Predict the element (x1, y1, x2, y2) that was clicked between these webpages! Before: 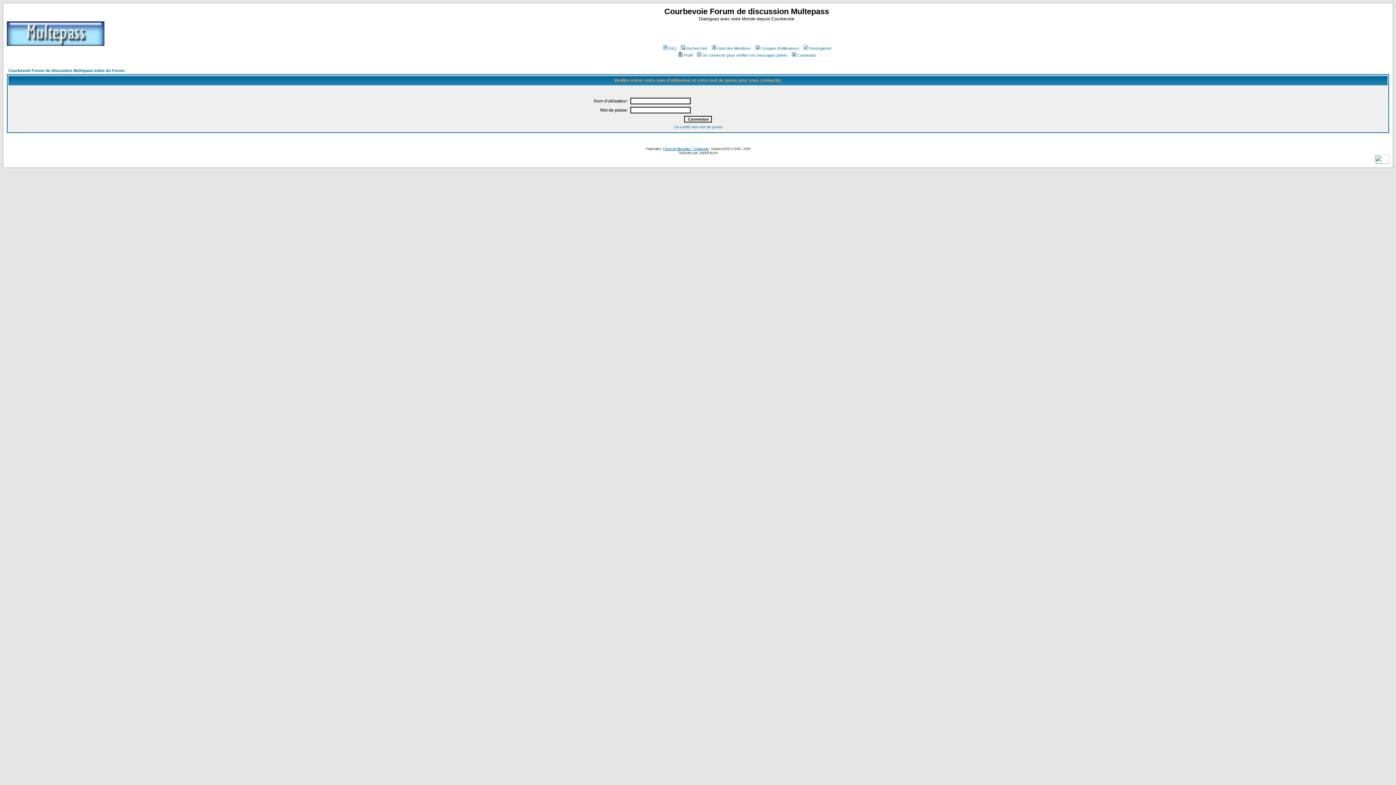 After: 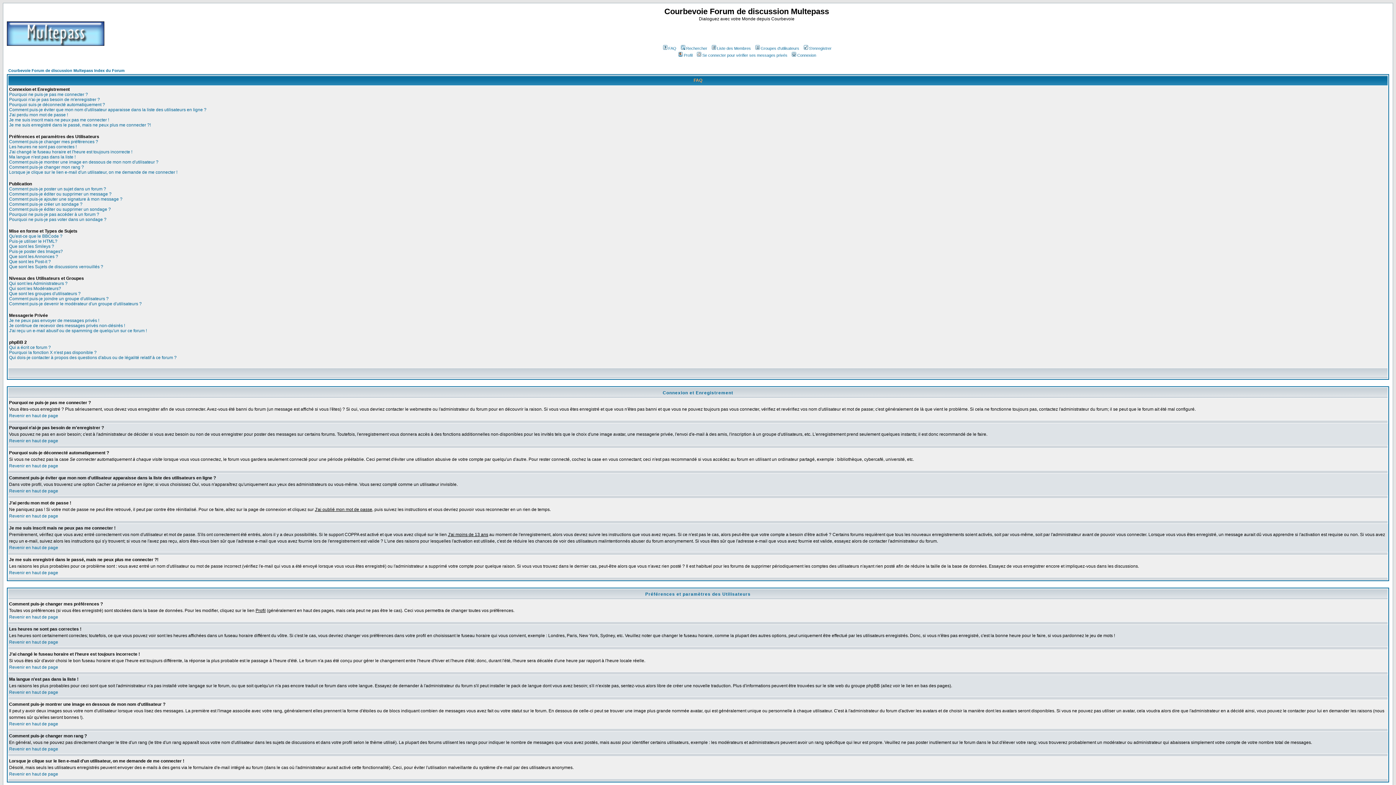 Action: bbox: (662, 46, 676, 50) label: FAQ